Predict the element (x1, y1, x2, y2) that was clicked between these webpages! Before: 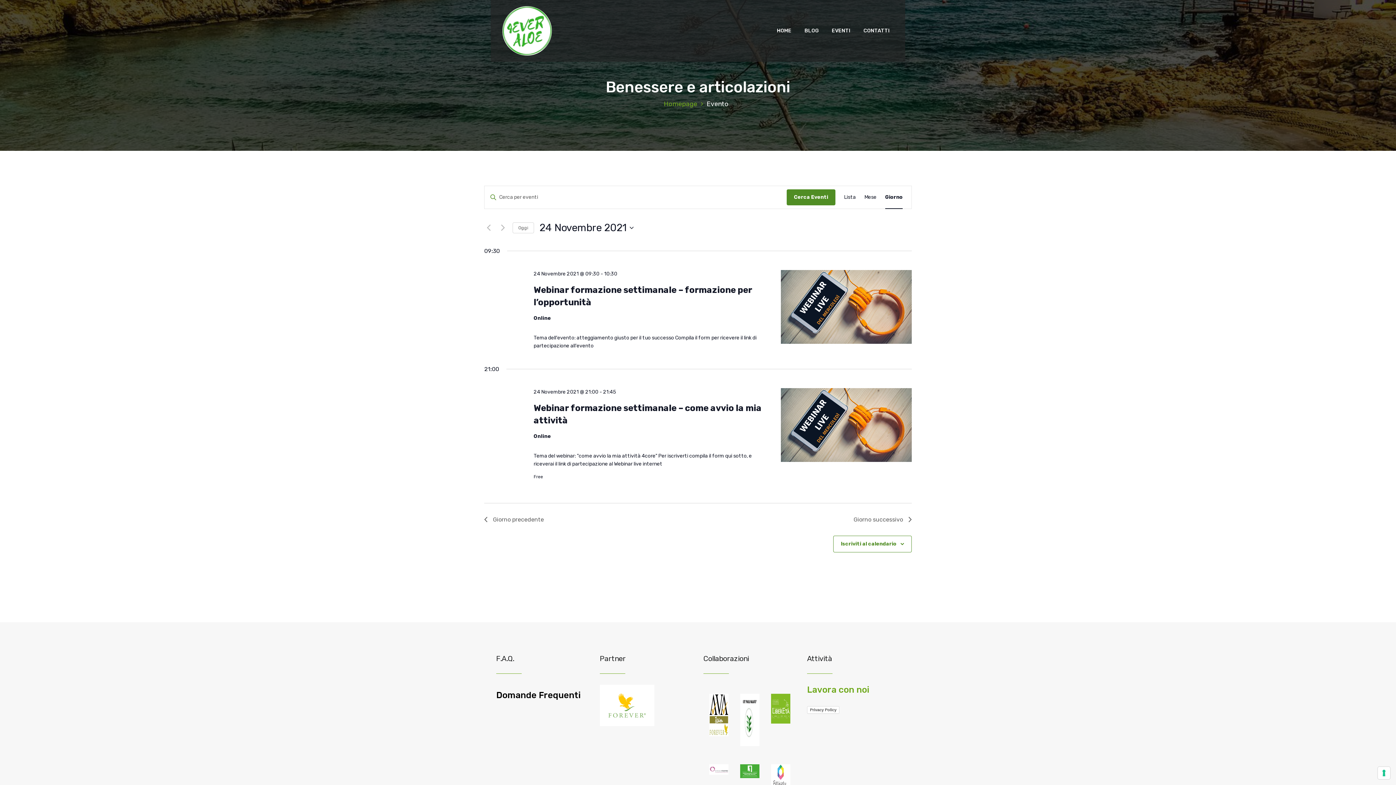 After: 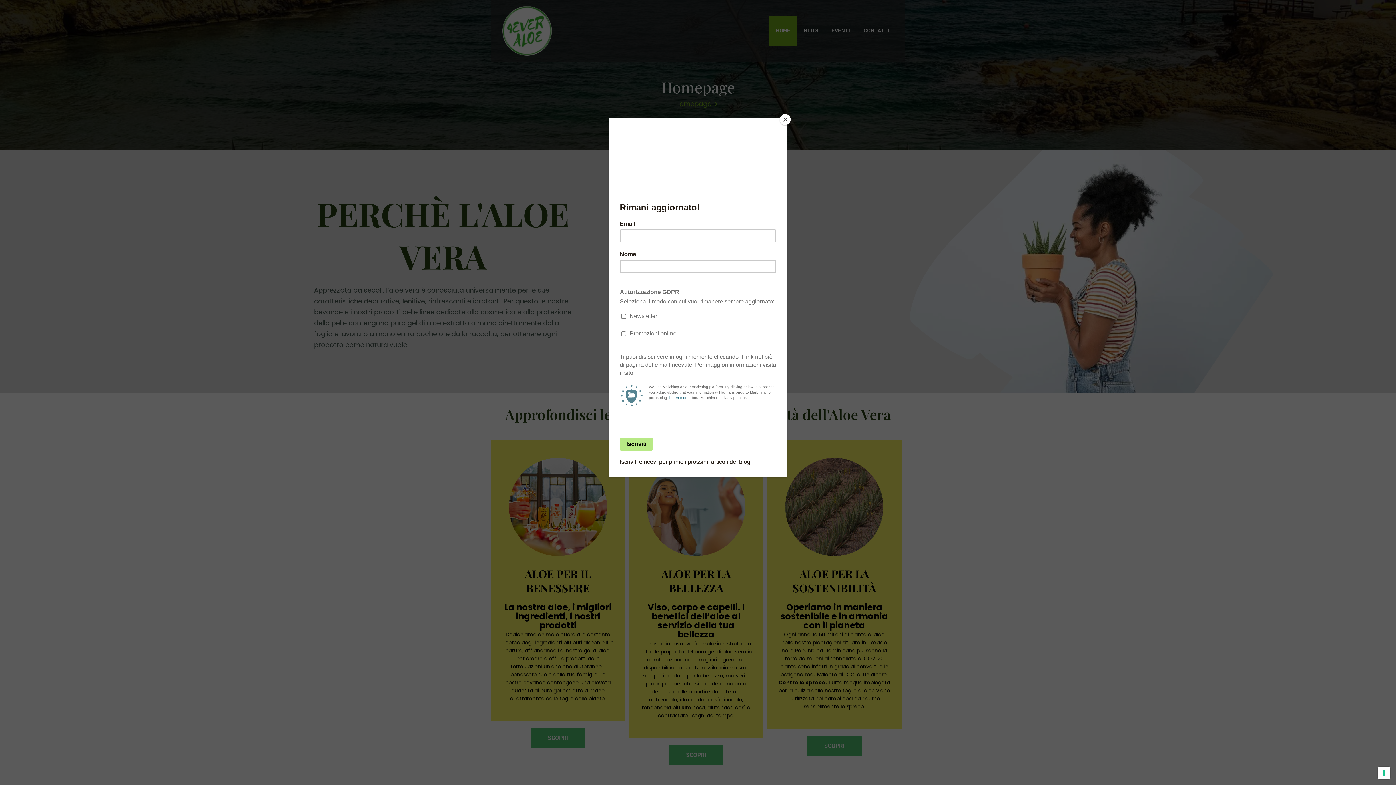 Action: bbox: (770, 16, 798, 45) label: HOME